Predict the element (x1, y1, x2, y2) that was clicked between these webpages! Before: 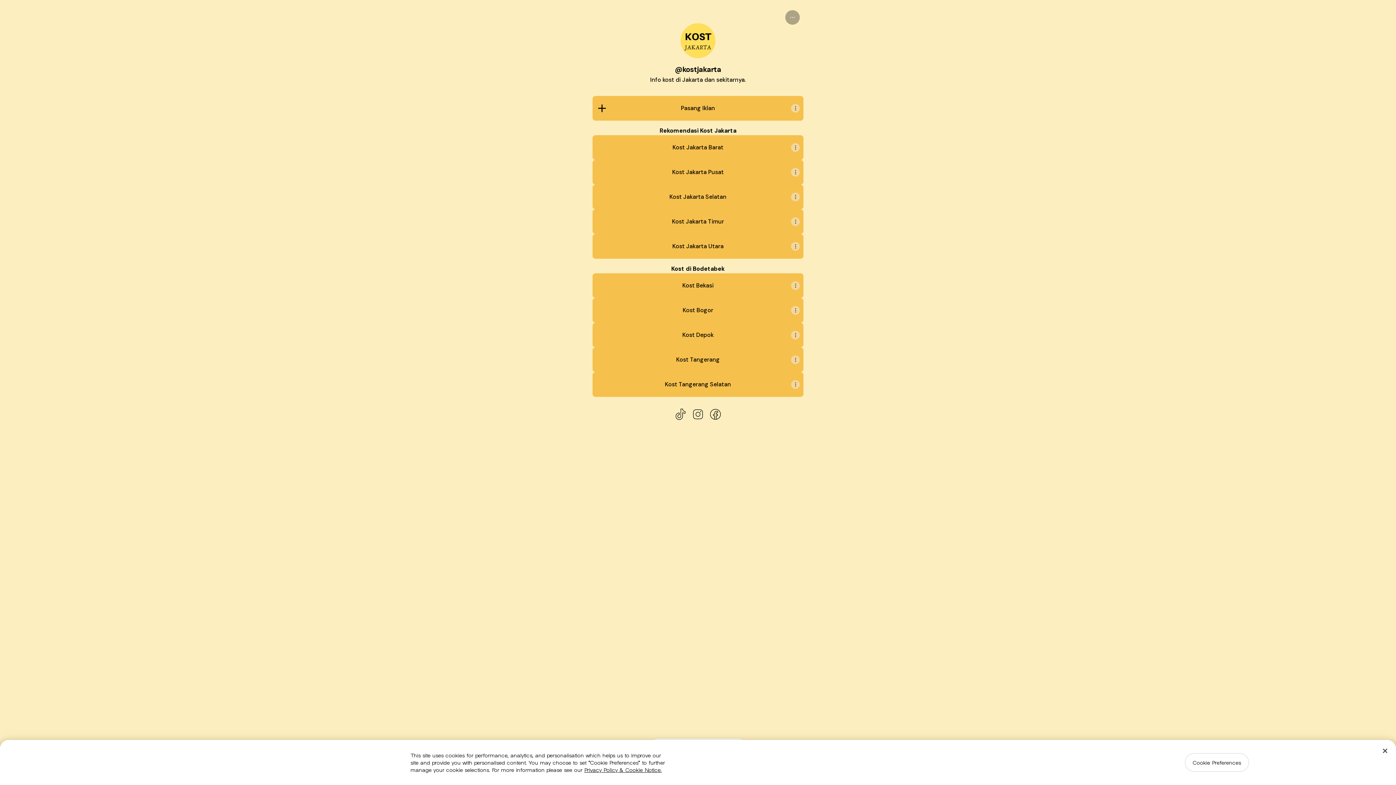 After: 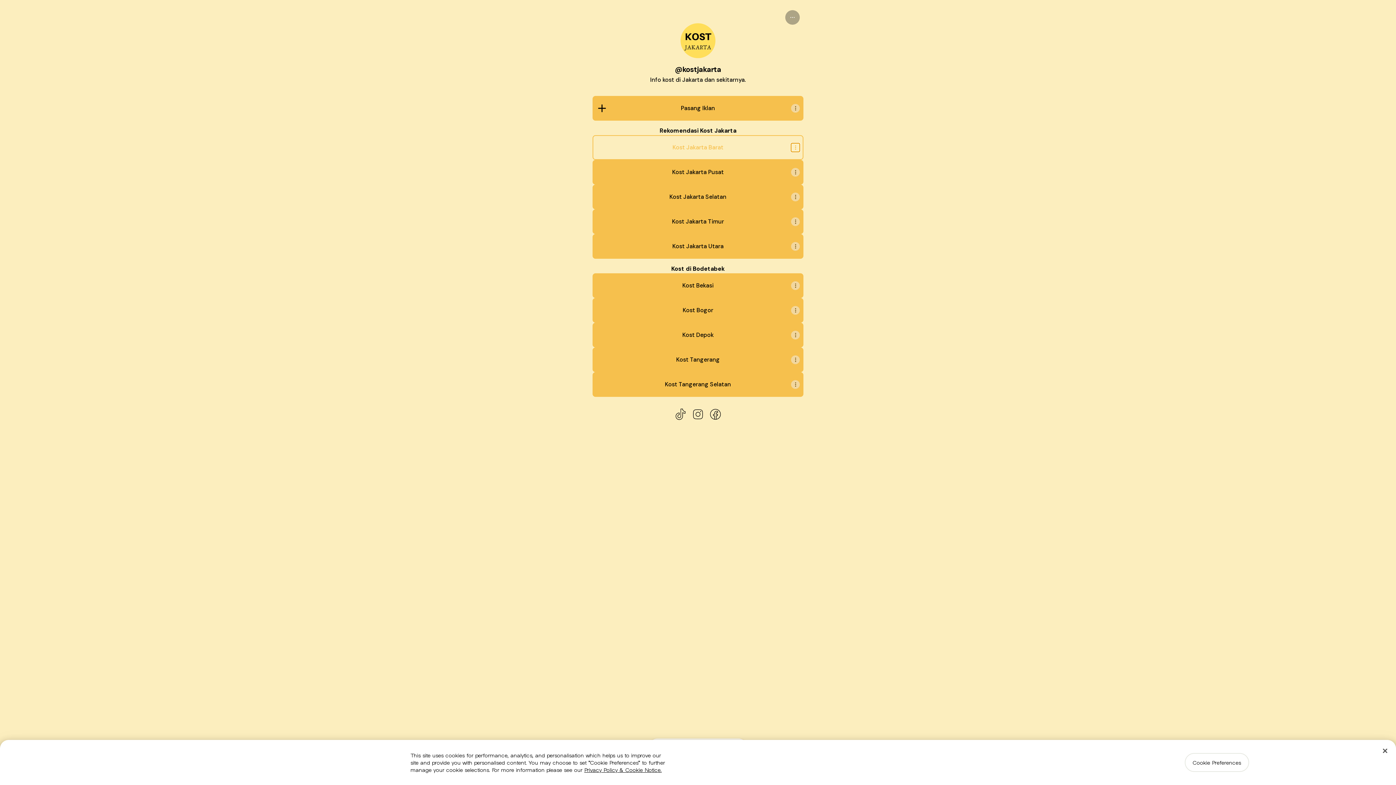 Action: label: Share link bbox: (791, 143, 800, 152)